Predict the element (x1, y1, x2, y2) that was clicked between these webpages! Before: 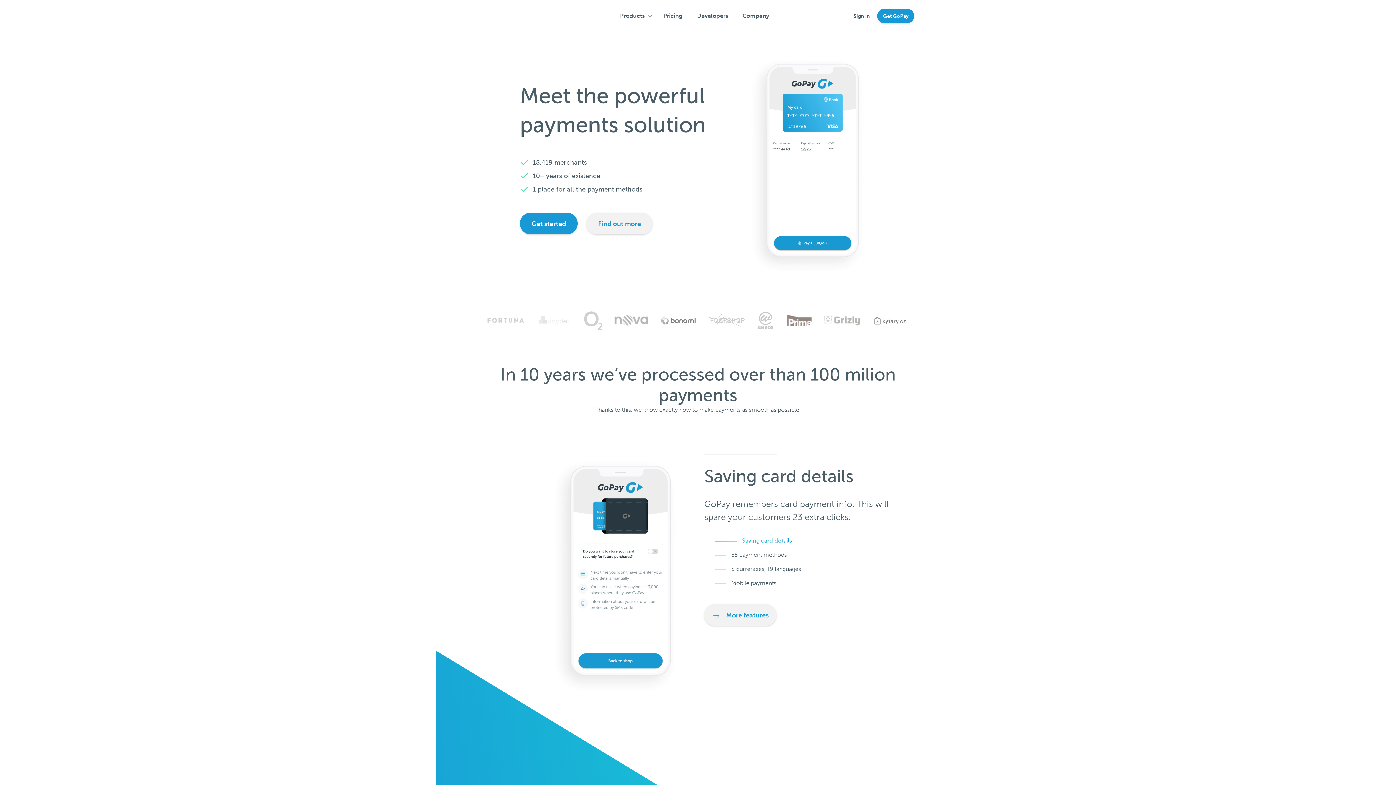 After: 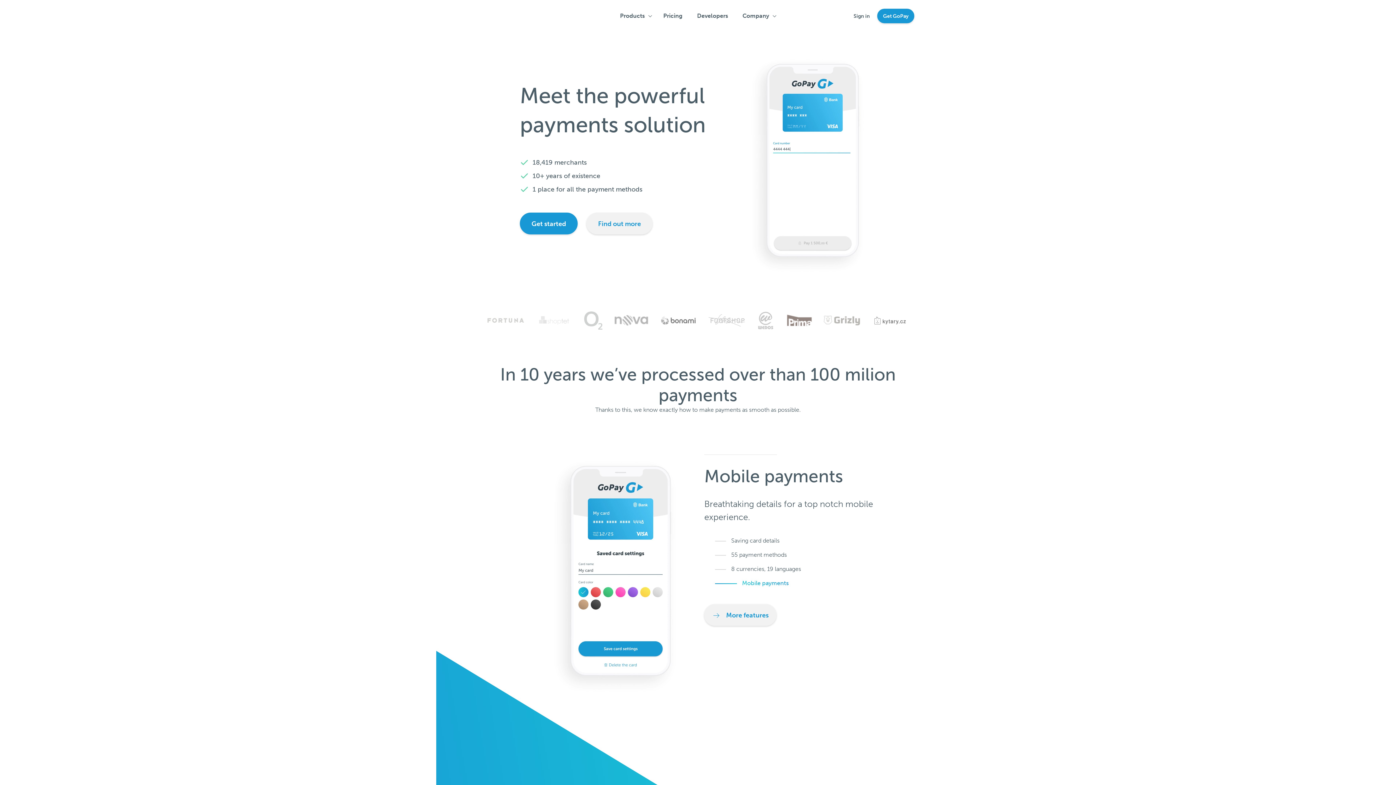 Action: label: Mobile payments bbox: (731, 579, 776, 586)